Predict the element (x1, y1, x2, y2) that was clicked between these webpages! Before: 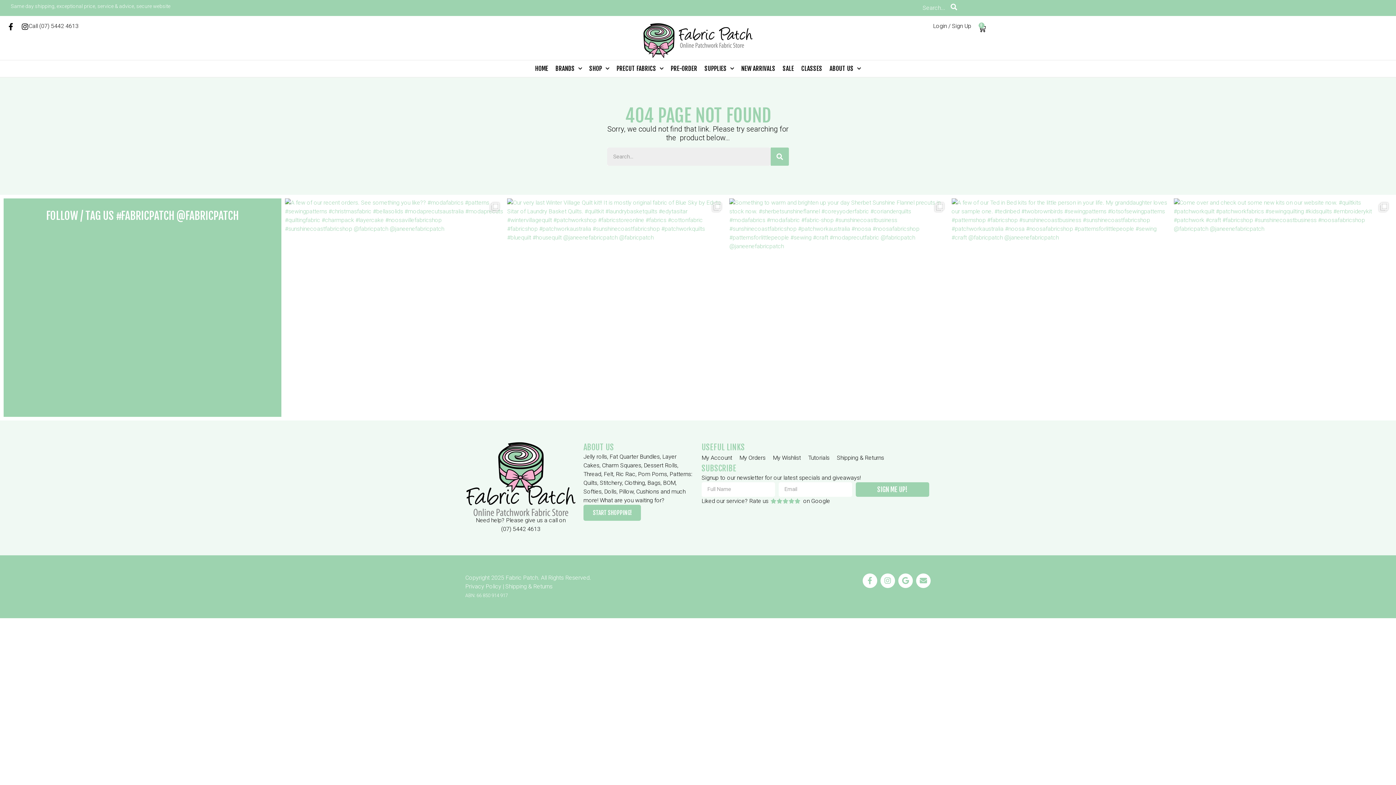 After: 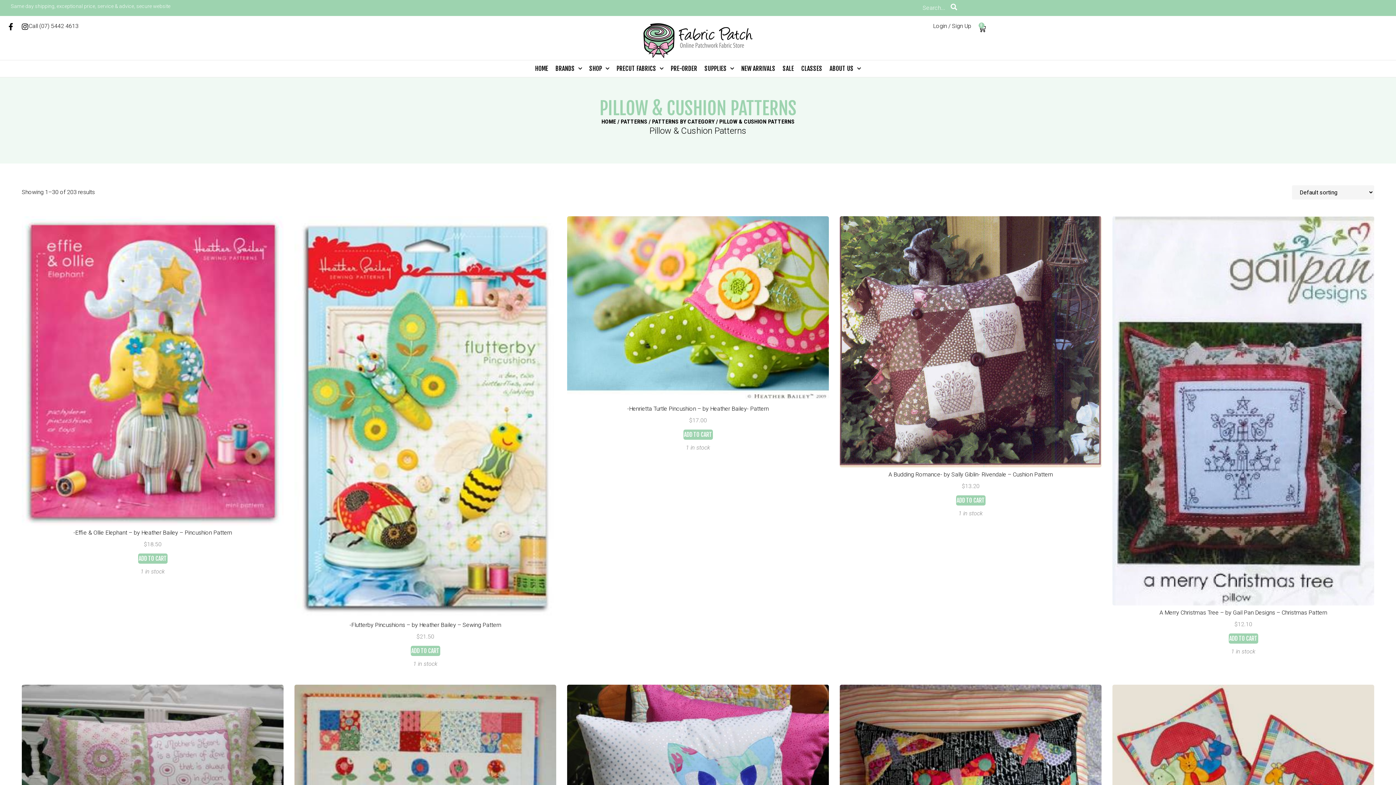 Action: bbox: (636, 488, 659, 495) label: Cushions